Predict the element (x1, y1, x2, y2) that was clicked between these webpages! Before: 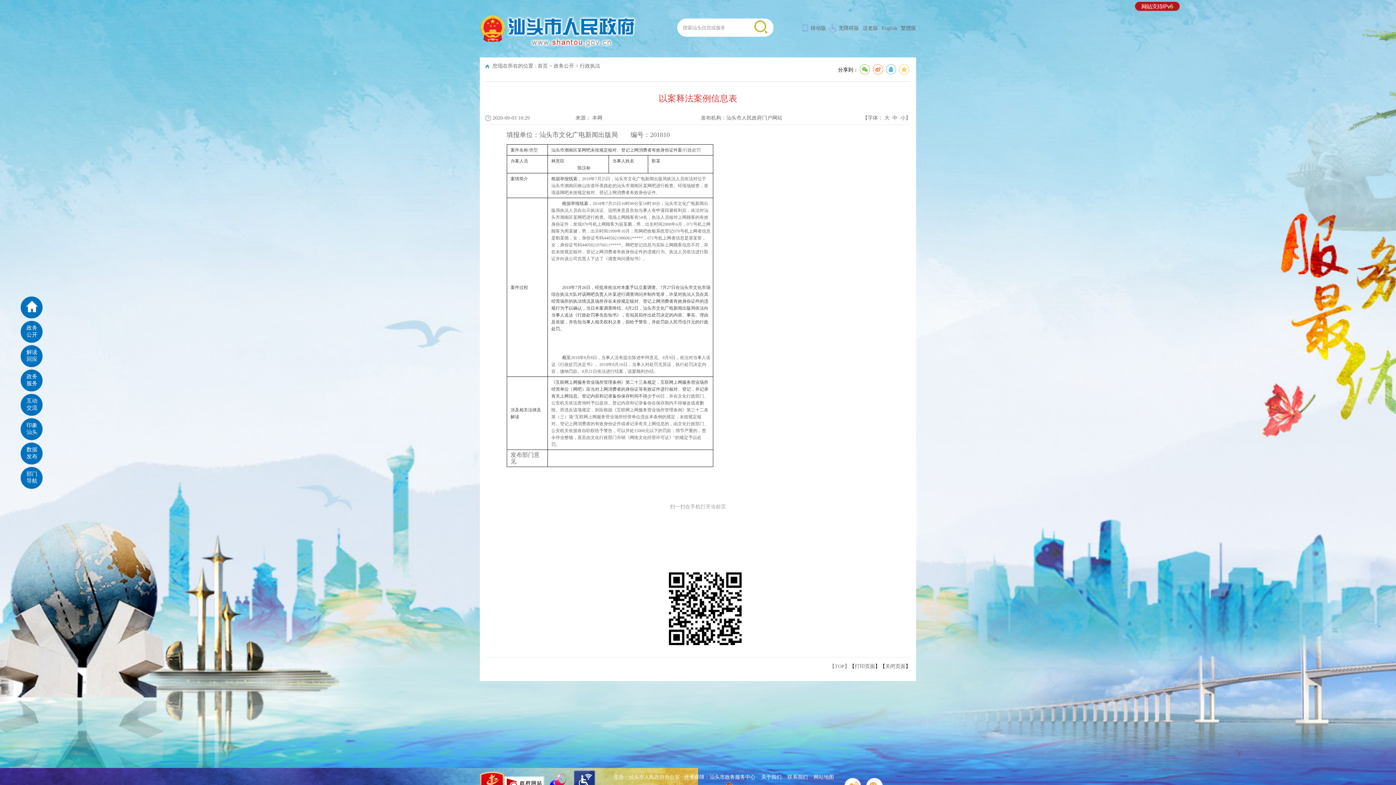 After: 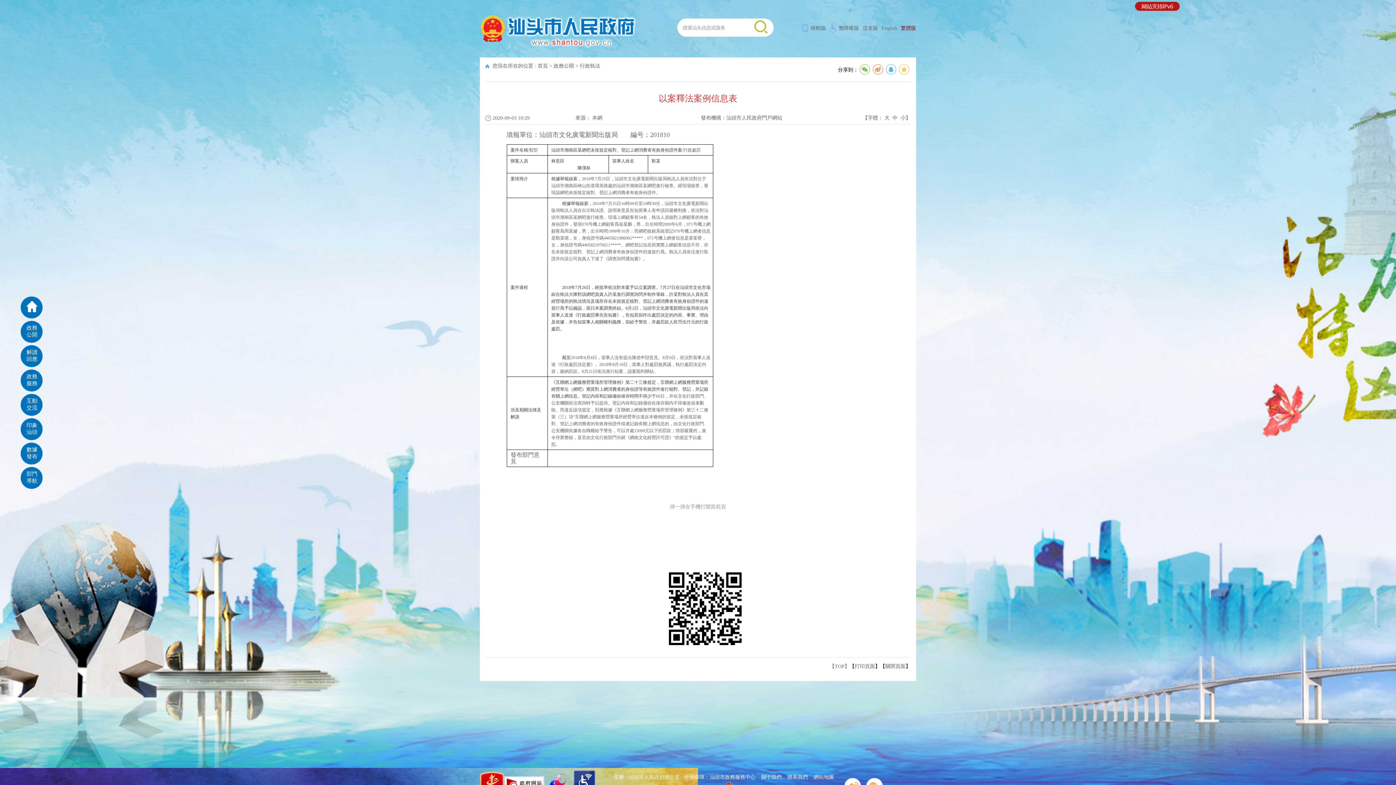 Action: bbox: (901, 25, 916, 30) label: 繁體版